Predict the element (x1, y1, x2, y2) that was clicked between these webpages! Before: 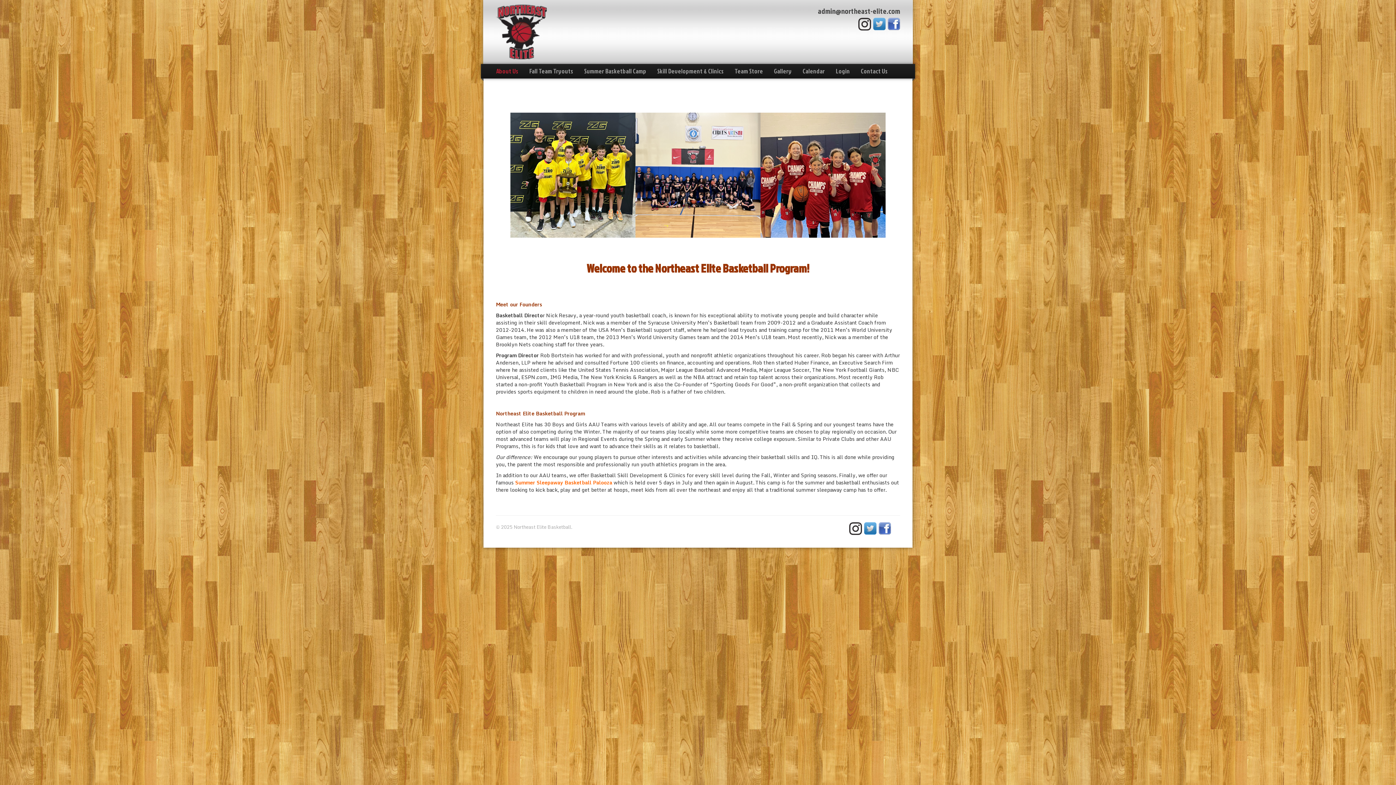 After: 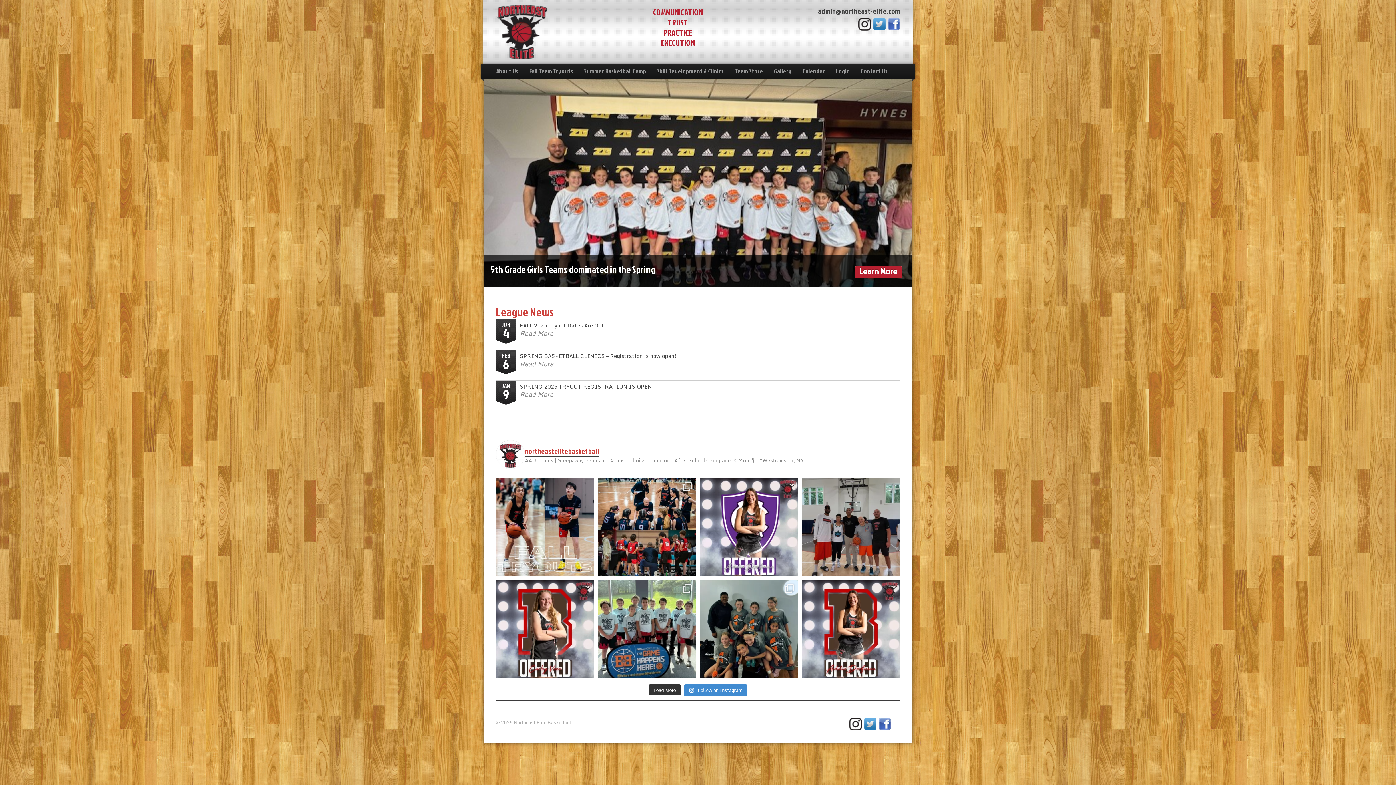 Action: bbox: (496, 4, 547, 59)